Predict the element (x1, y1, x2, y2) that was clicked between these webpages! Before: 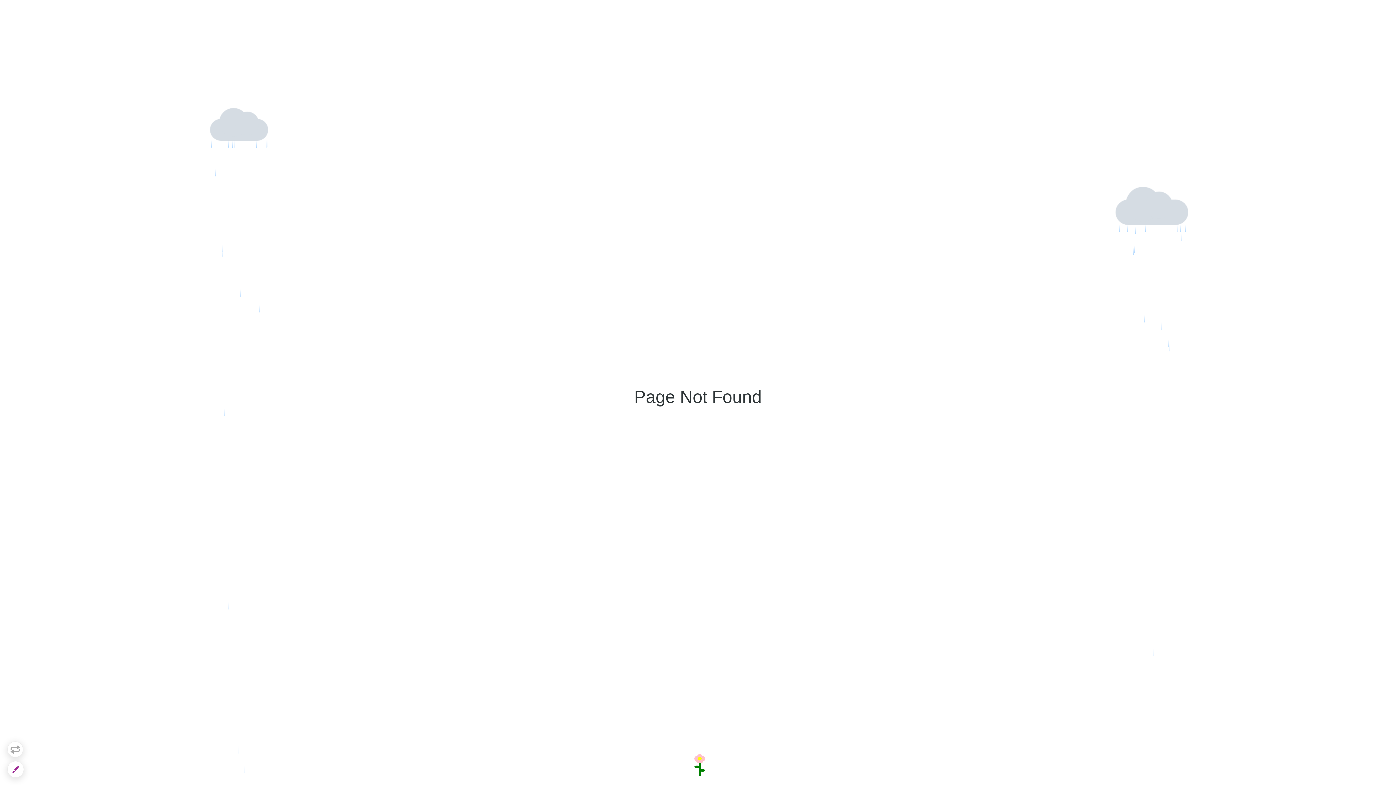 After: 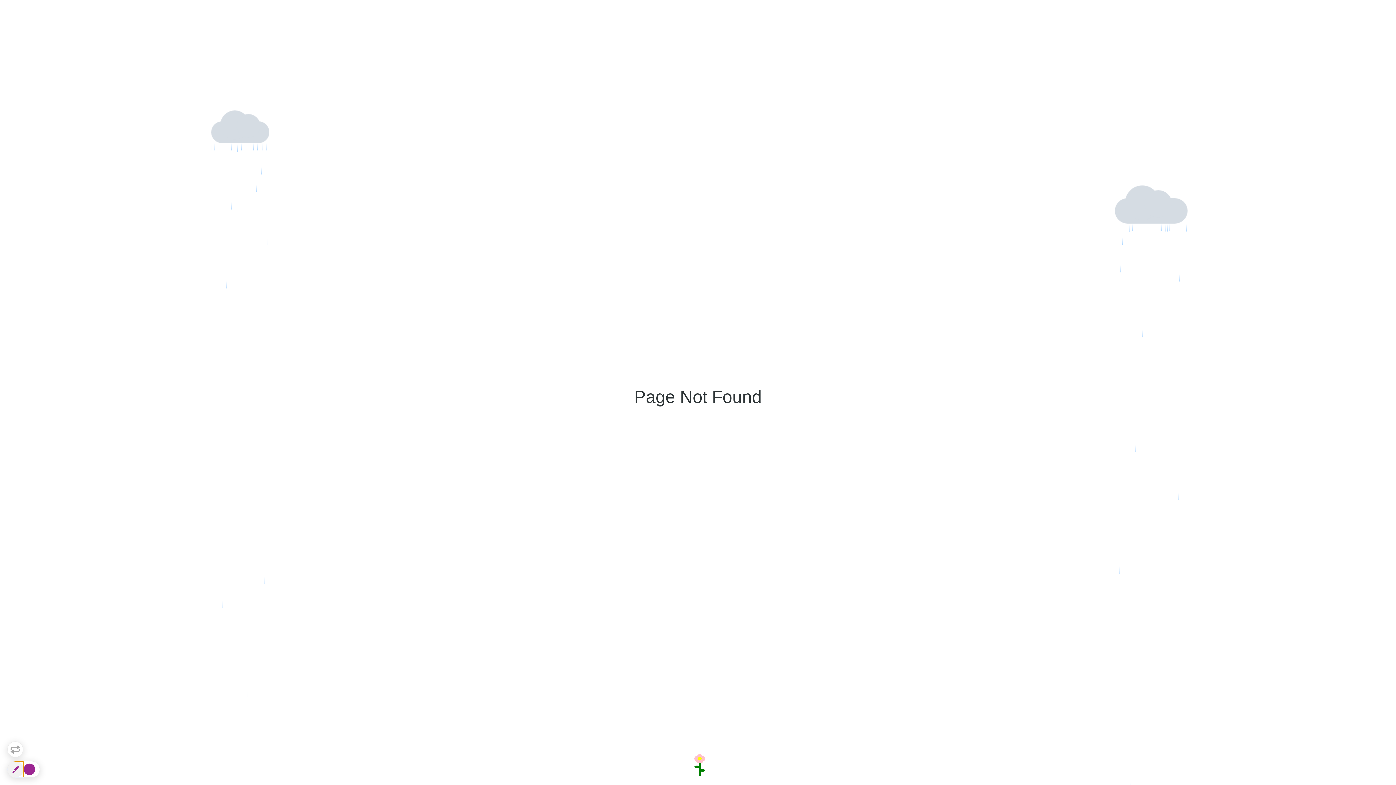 Action: bbox: (7, 761, 24, 778)